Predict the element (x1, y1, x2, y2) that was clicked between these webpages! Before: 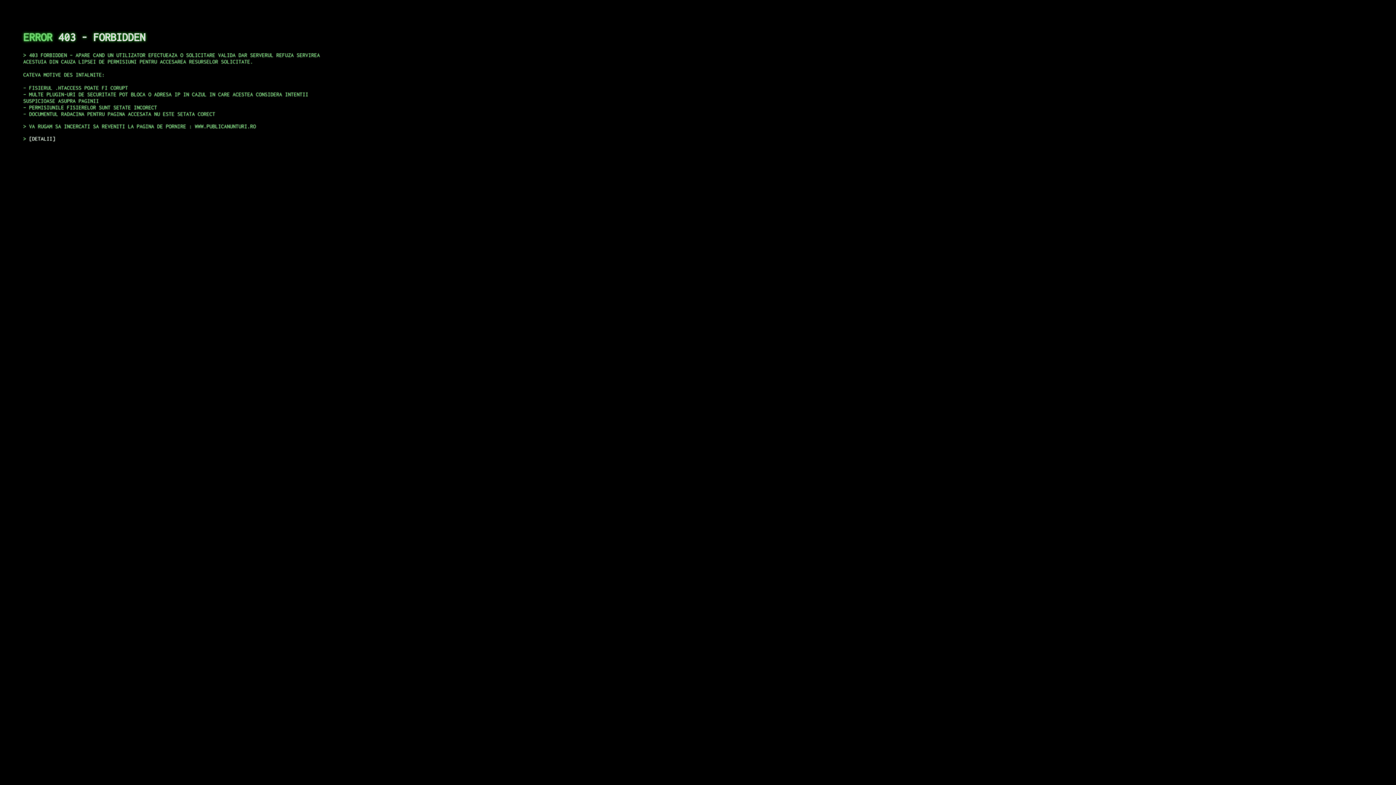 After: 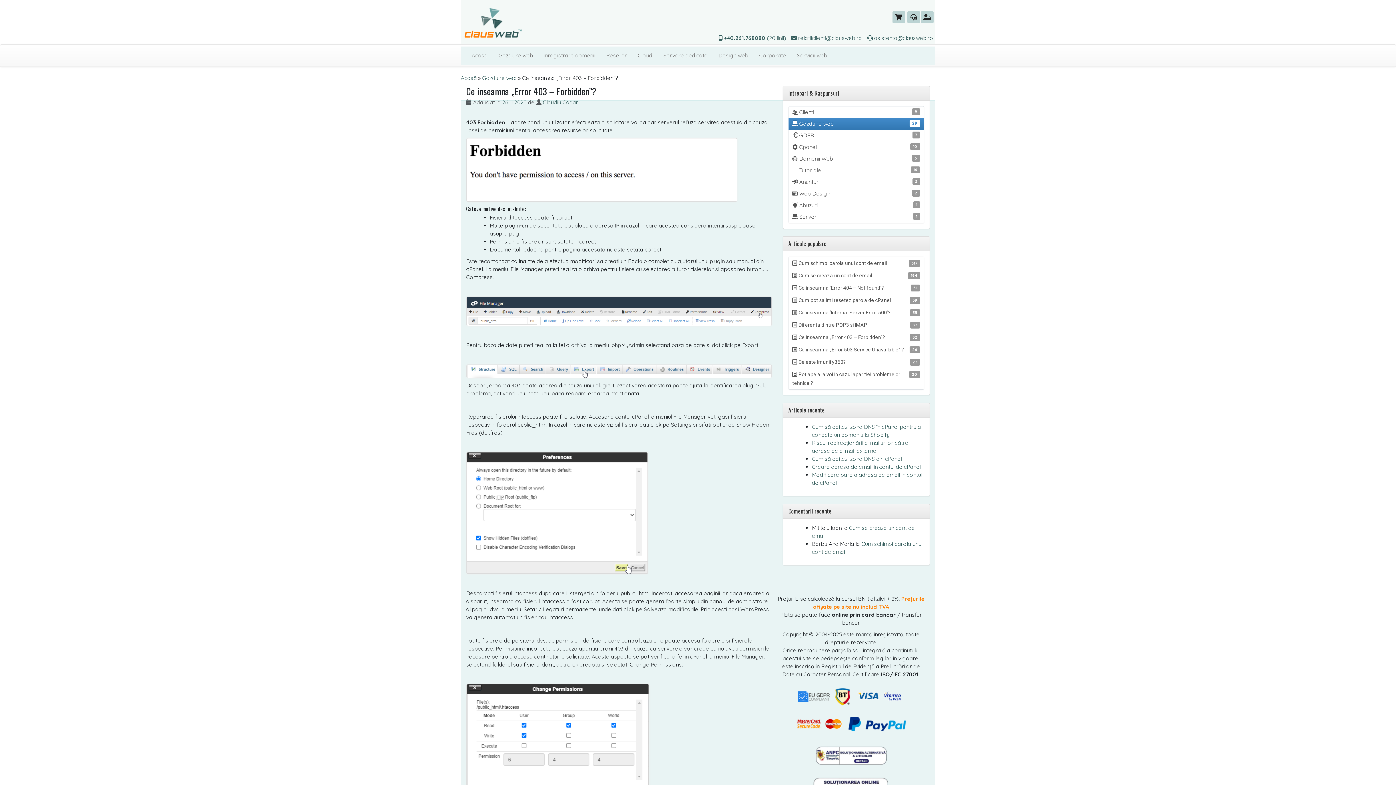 Action: bbox: (29, 135, 55, 141) label: DETALII